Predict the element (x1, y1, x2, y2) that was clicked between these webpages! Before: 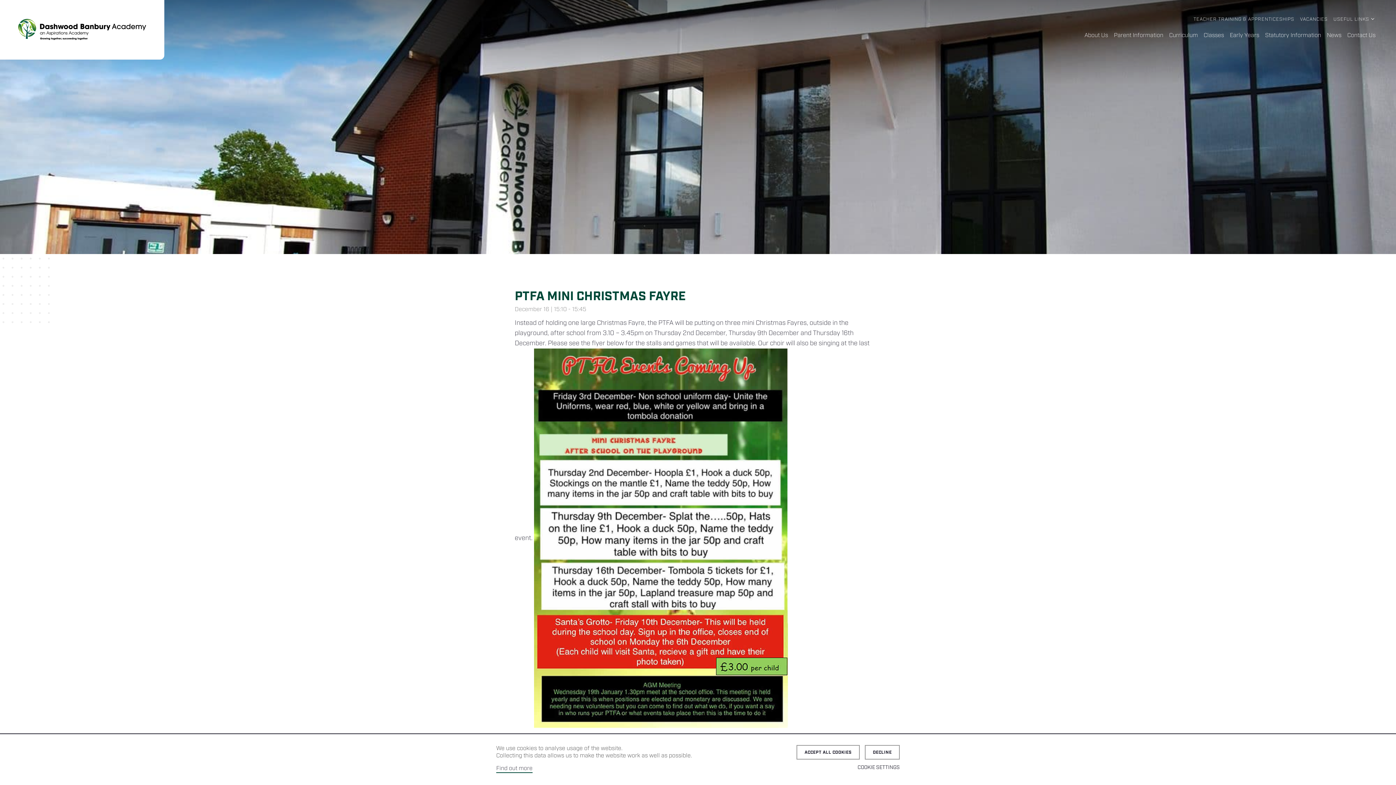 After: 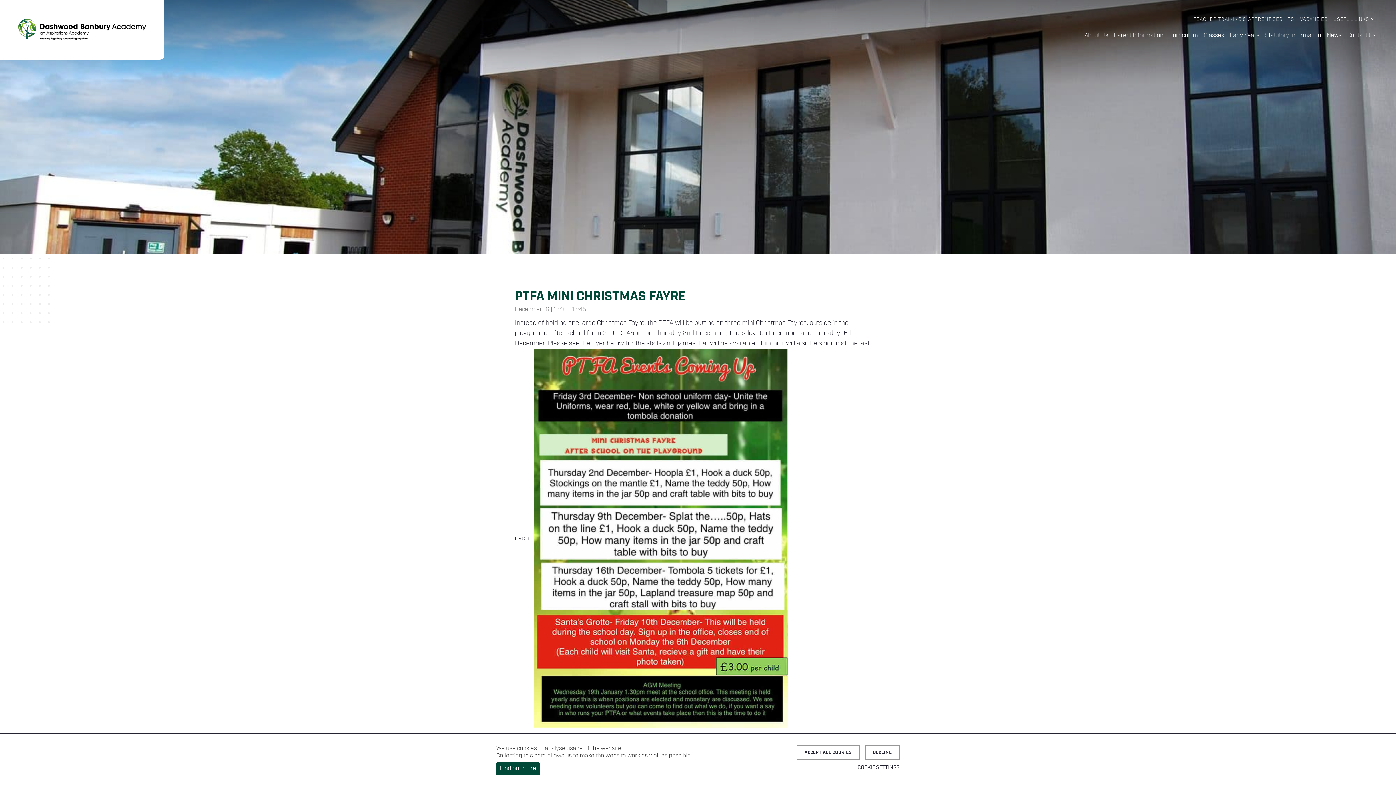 Action: label: Find out more bbox: (496, 765, 532, 772)